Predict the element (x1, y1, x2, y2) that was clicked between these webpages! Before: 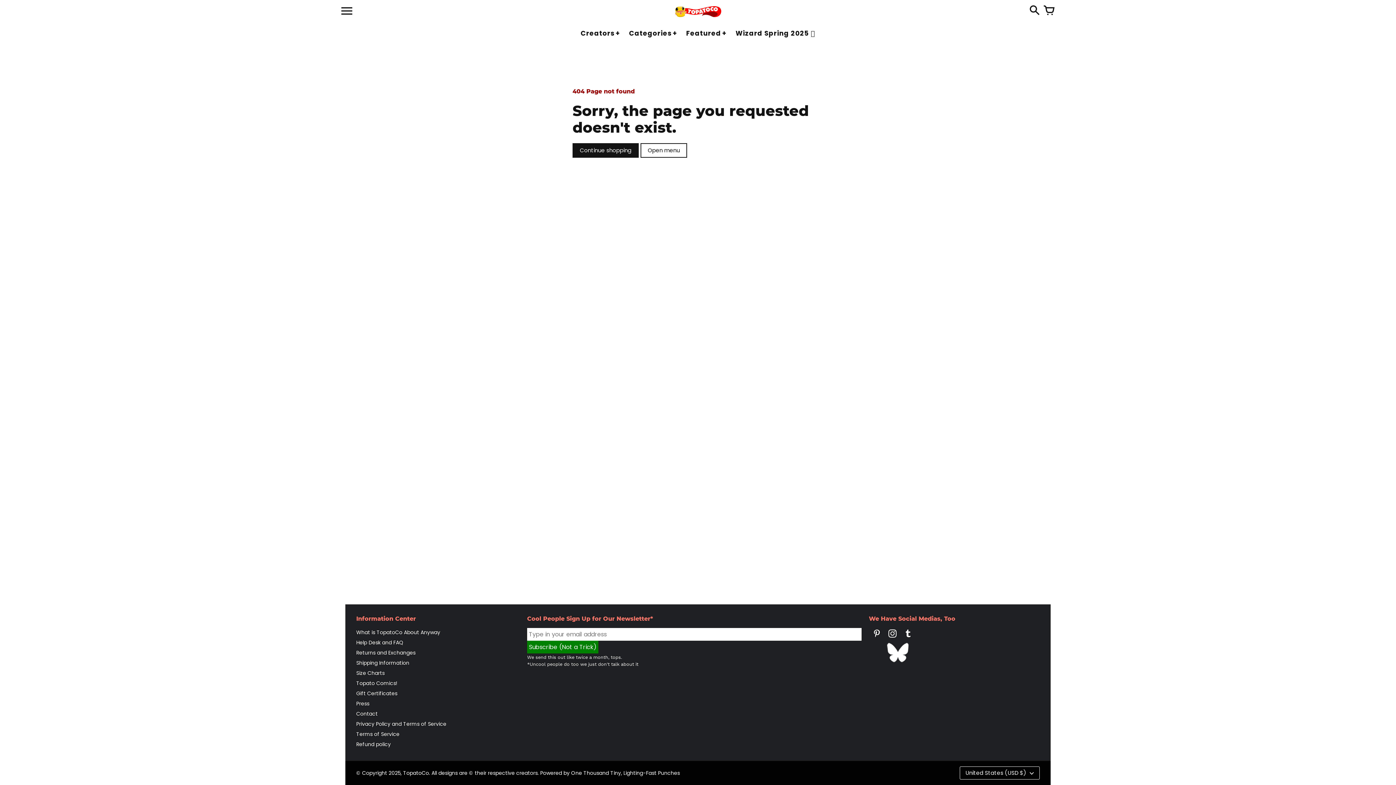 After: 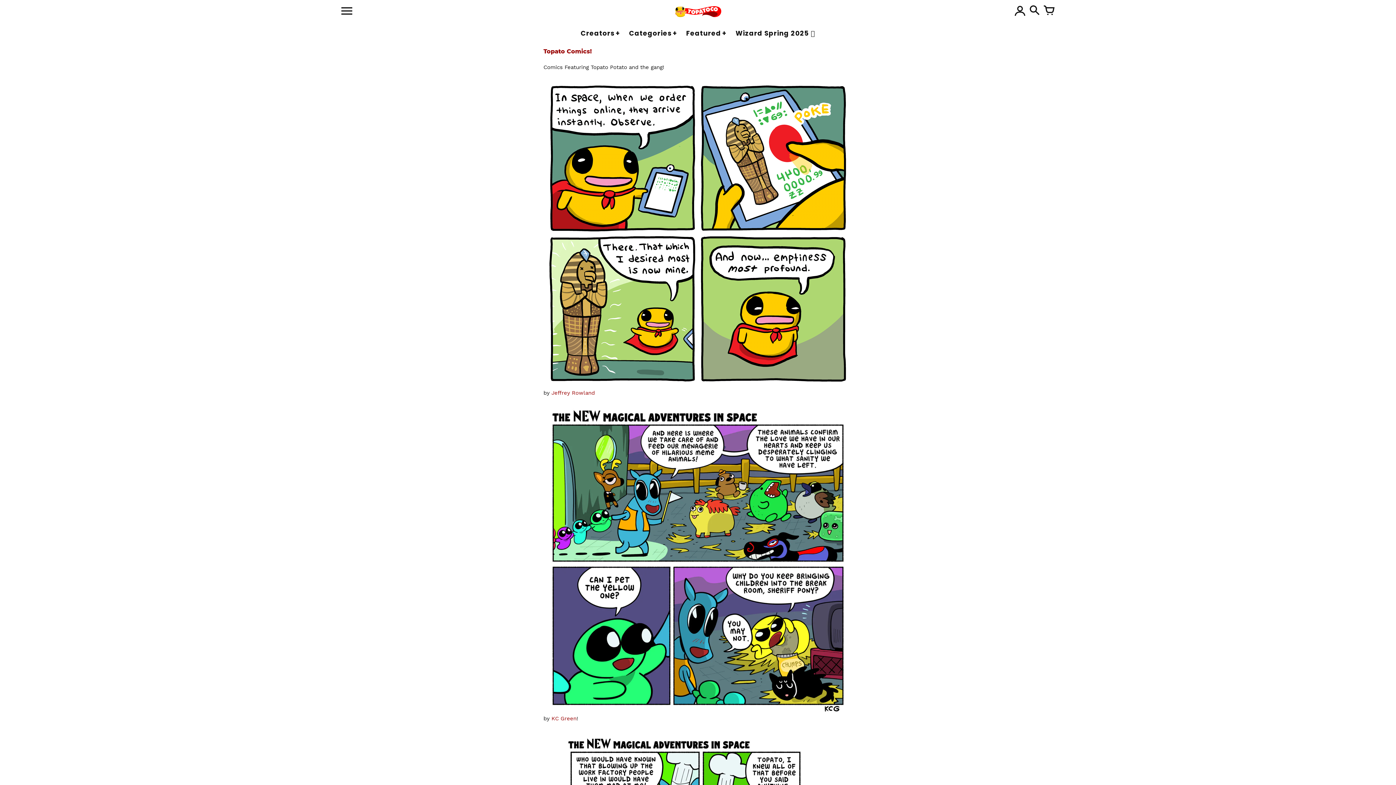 Action: bbox: (356, 680, 397, 687) label: Topato Comics!